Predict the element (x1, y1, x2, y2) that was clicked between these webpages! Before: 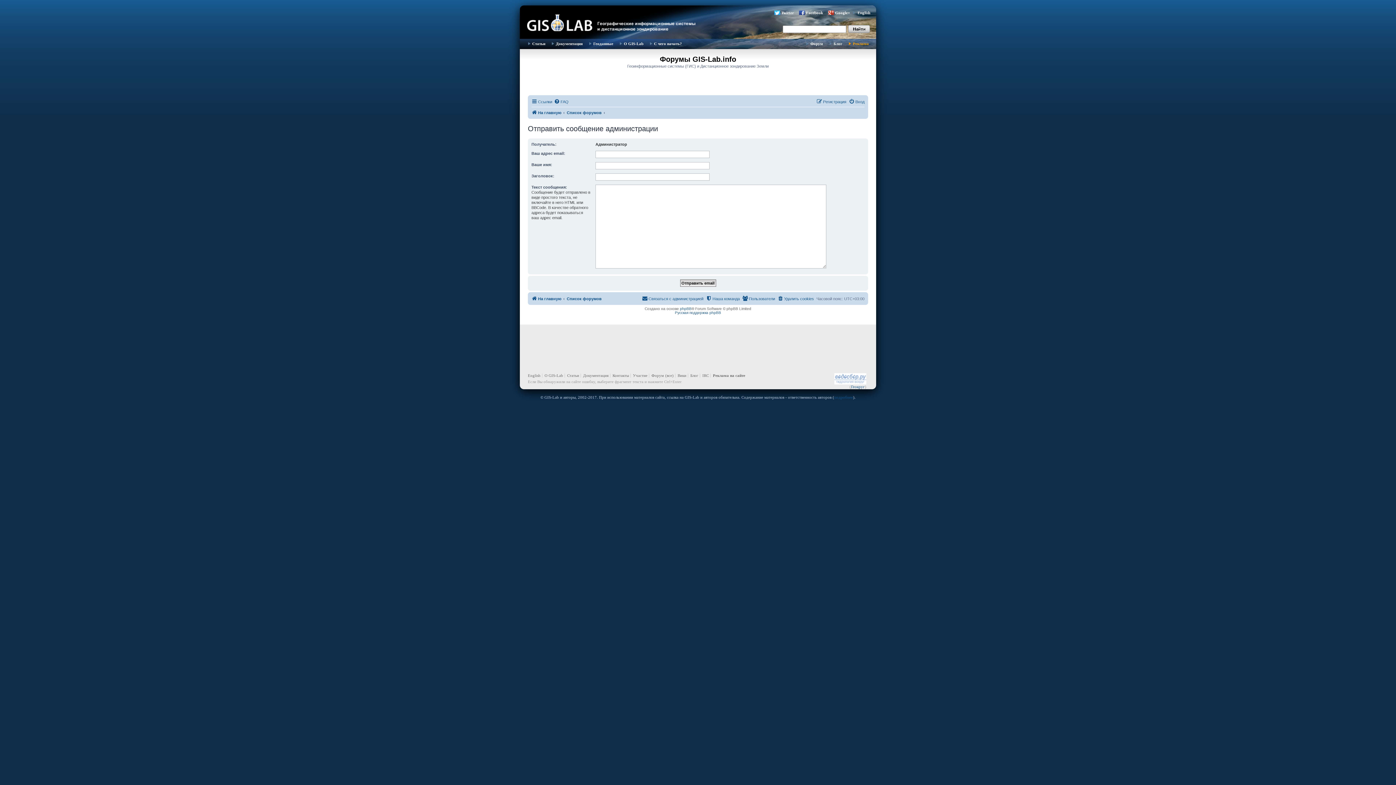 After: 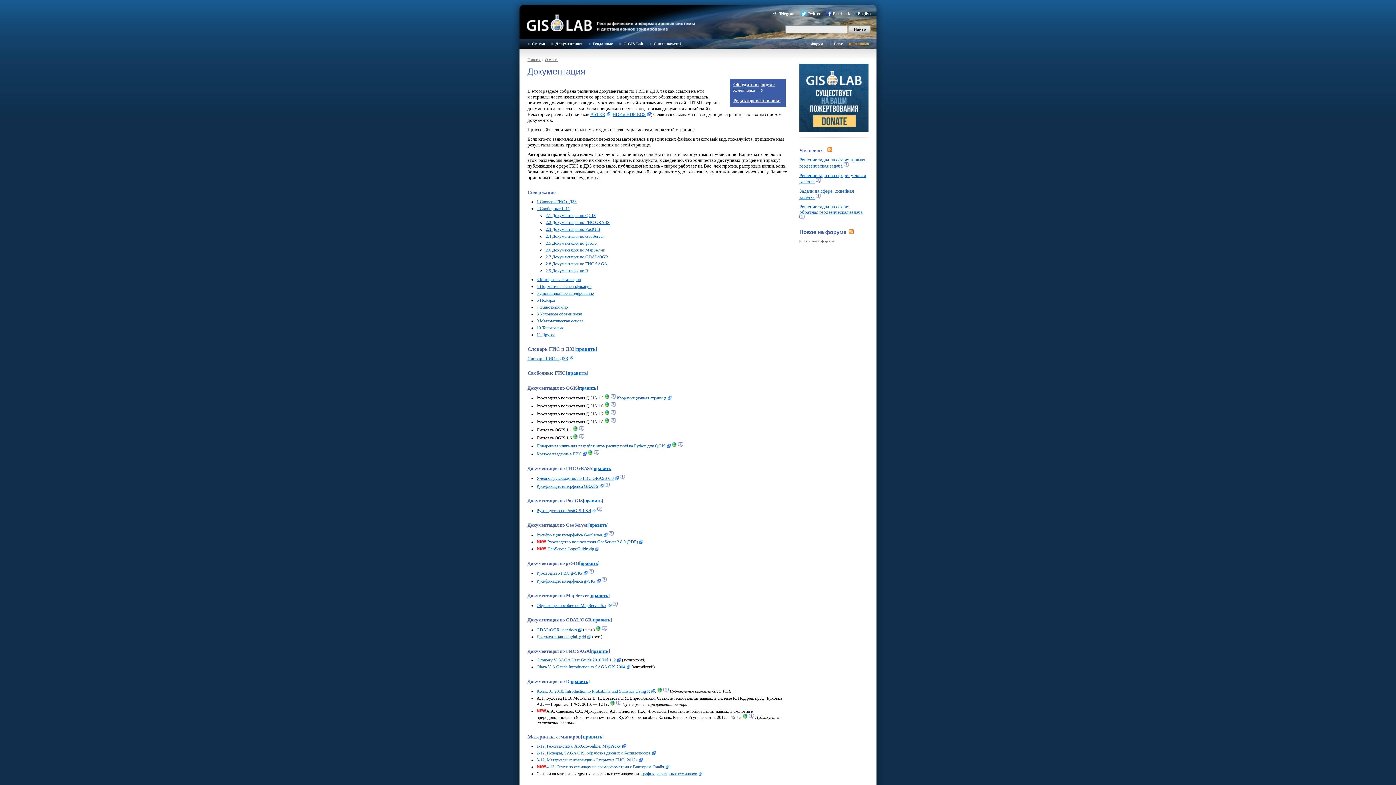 Action: bbox: (580, 373, 609, 377) label: Документация